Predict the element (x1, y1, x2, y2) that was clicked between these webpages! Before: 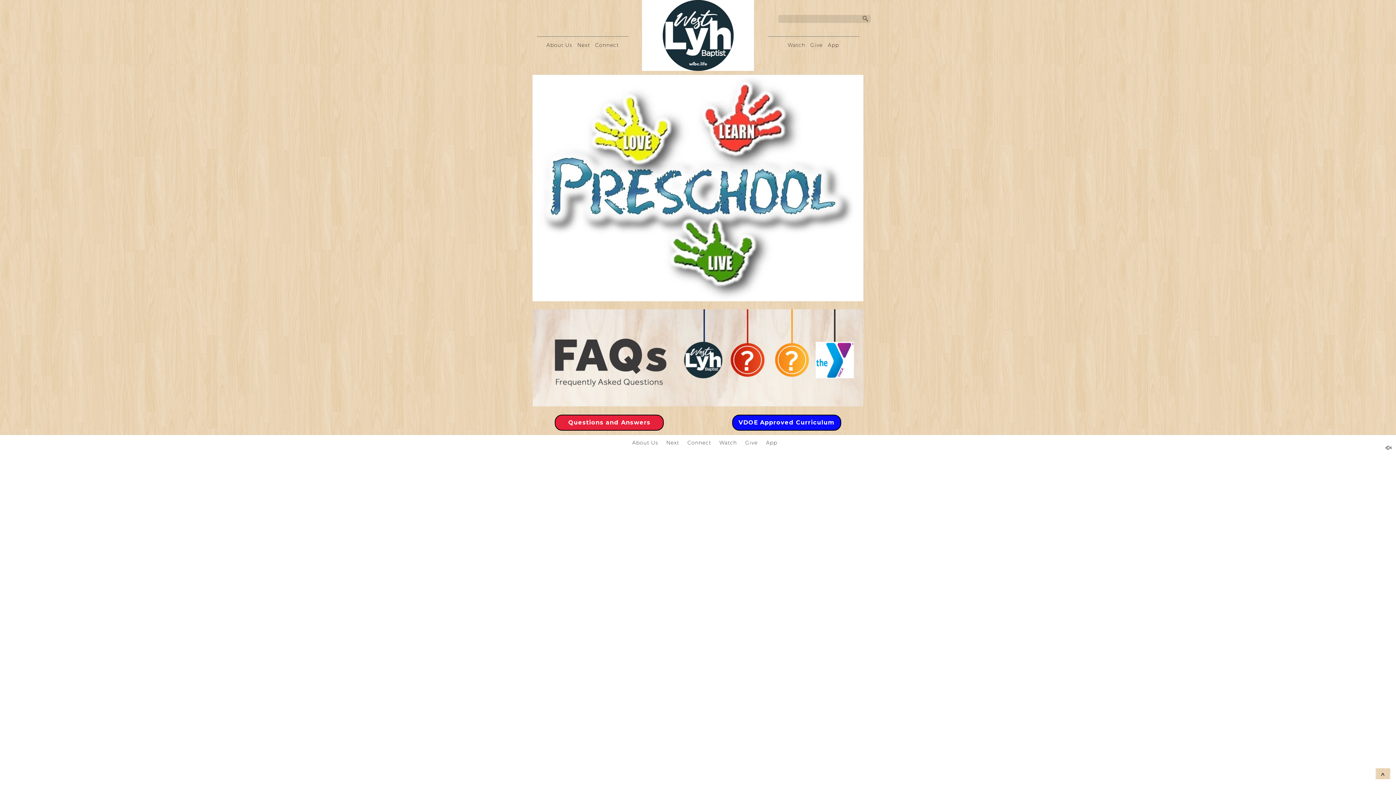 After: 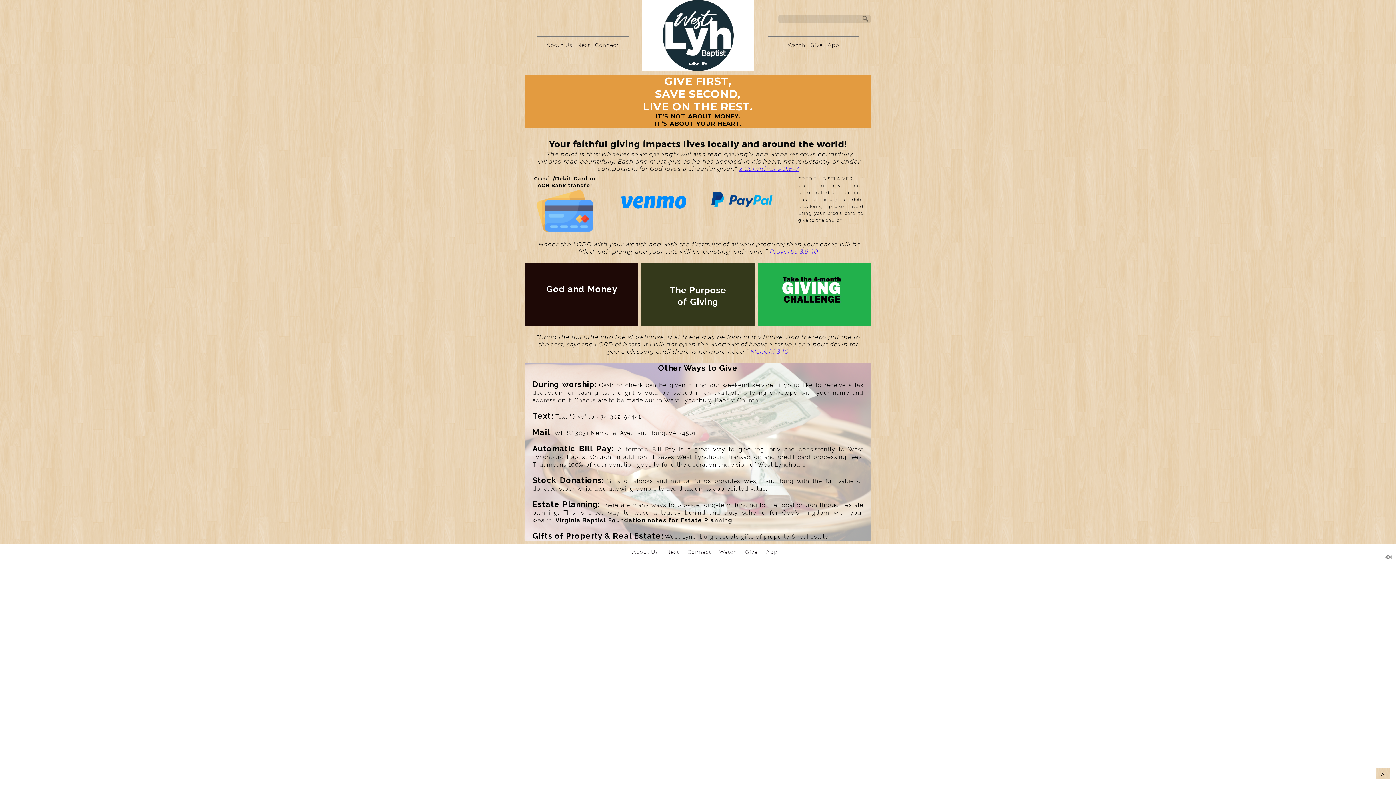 Action: bbox: (745, 439, 757, 446) label: Give